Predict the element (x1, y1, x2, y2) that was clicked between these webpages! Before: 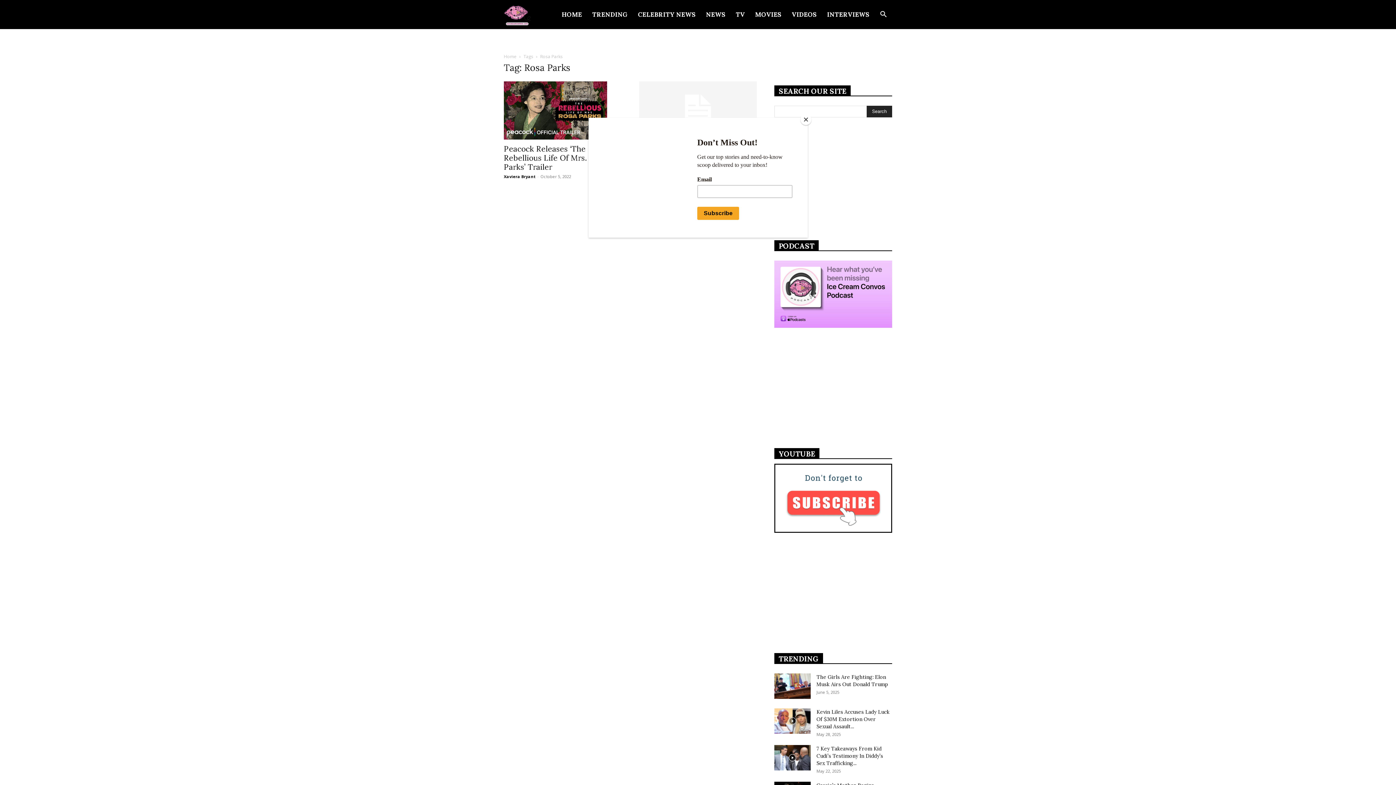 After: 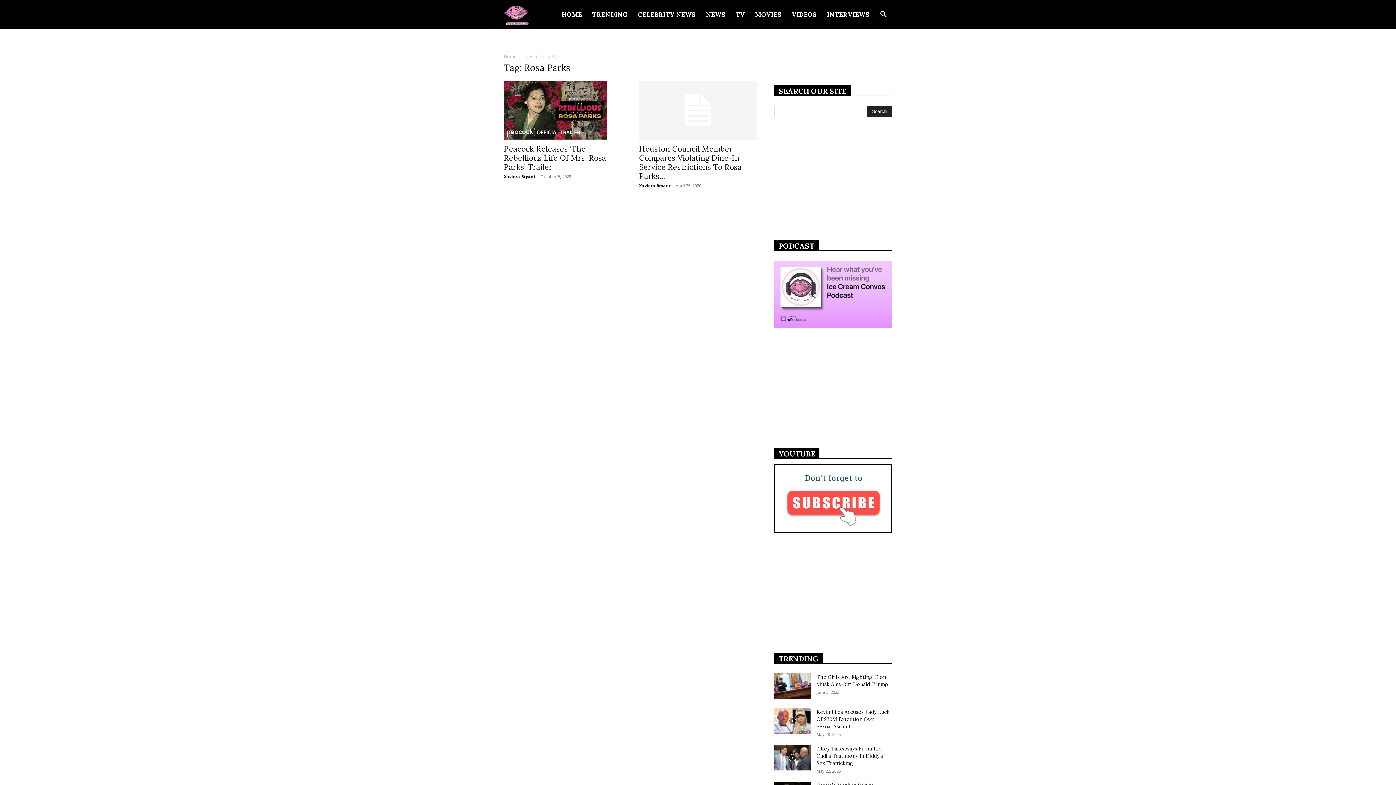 Action: label: Close bbox: (800, 114, 811, 125)